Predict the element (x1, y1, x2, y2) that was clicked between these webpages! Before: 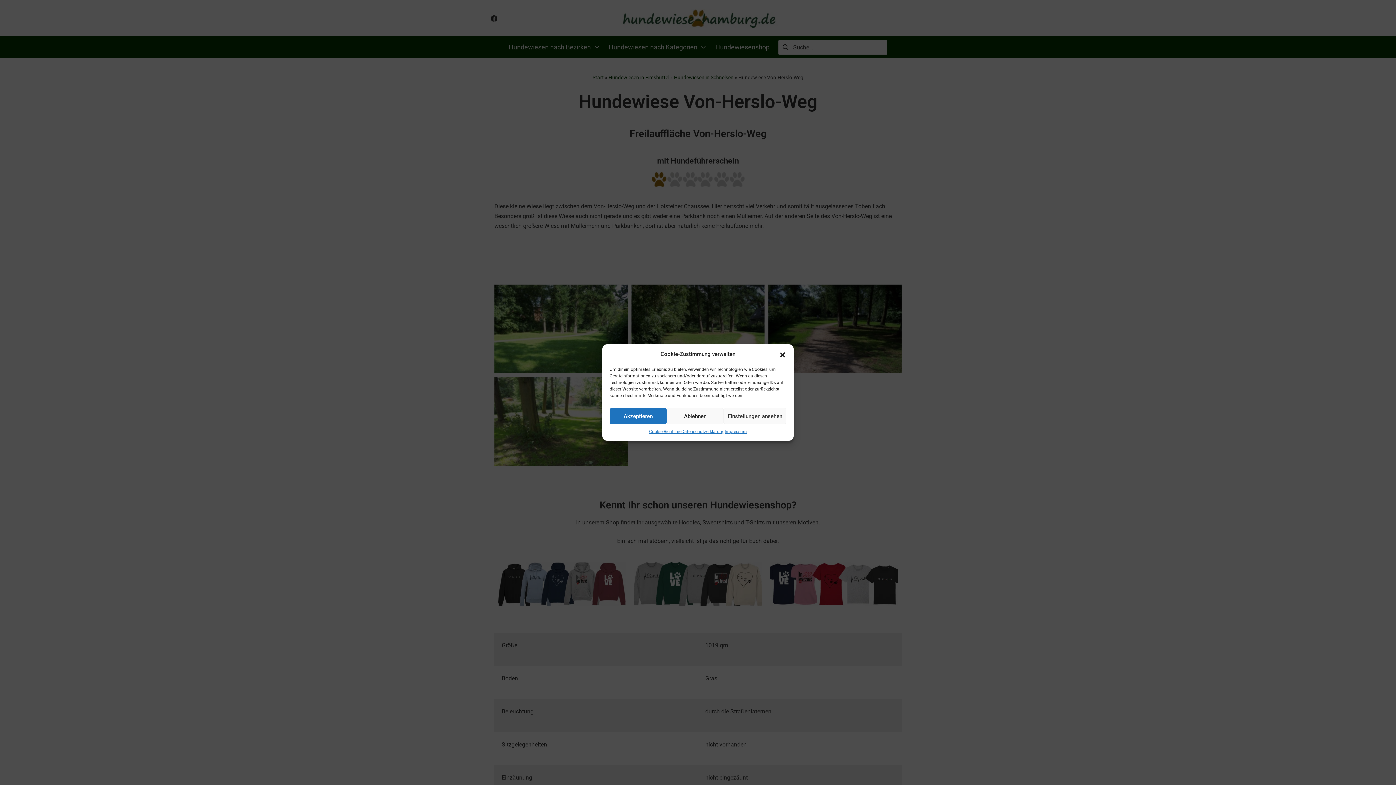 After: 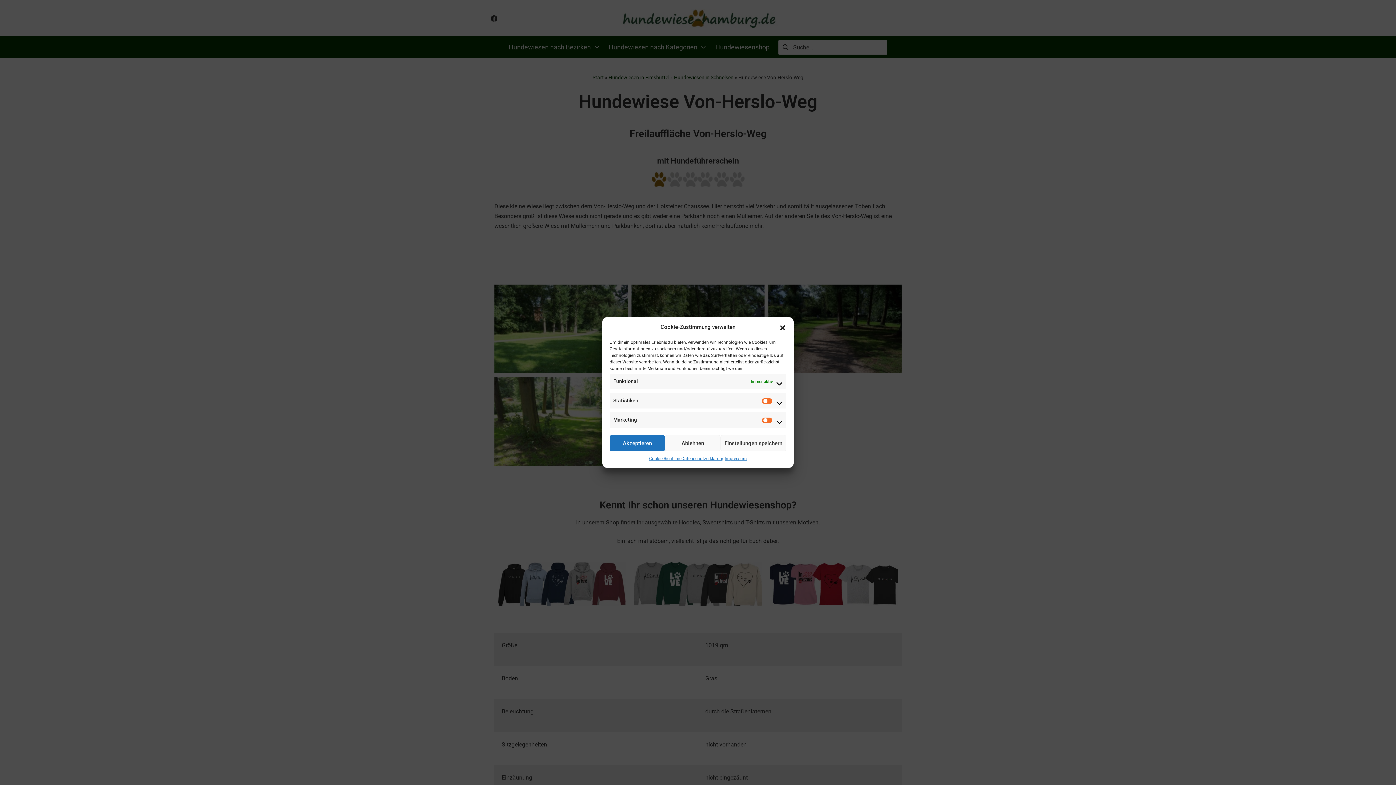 Action: label: Einstellungen ansehen bbox: (723, 408, 786, 424)